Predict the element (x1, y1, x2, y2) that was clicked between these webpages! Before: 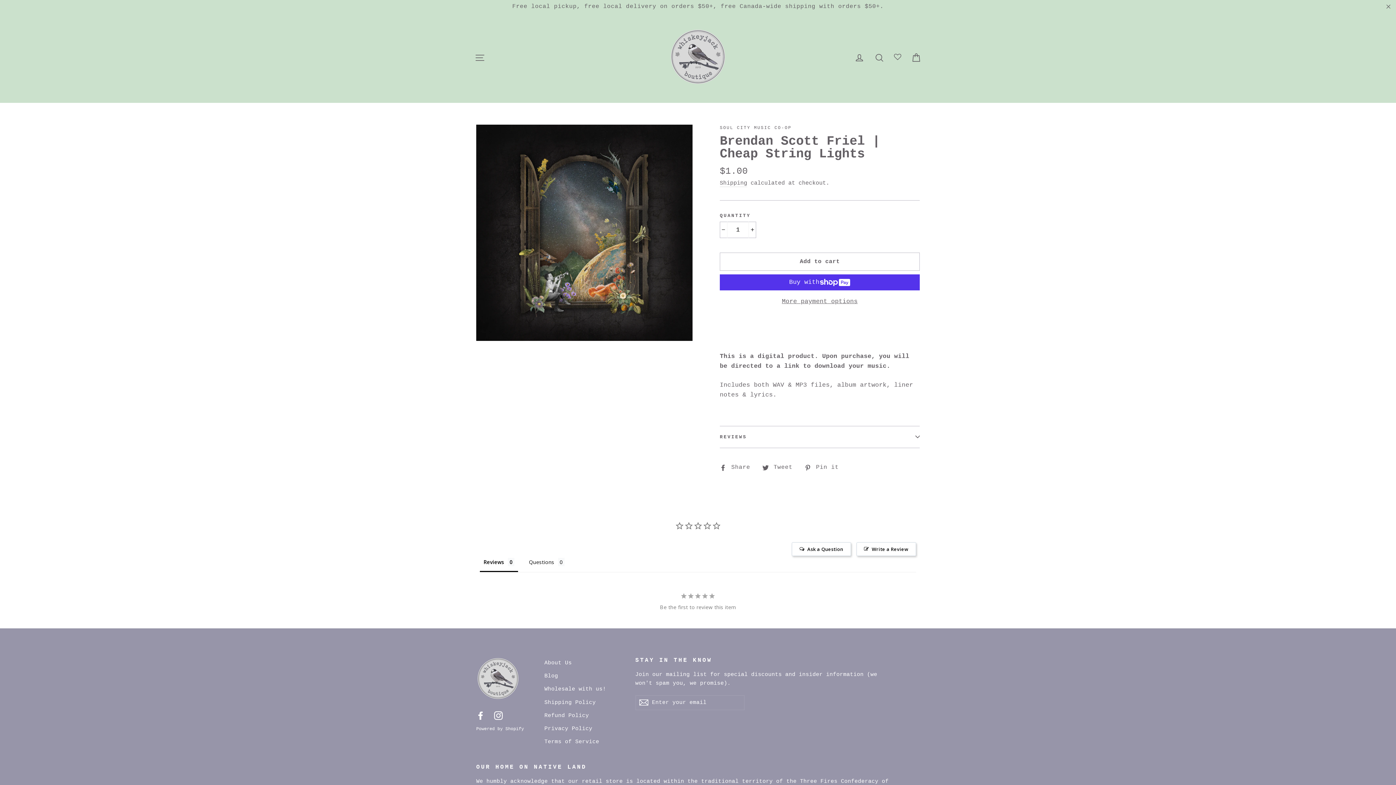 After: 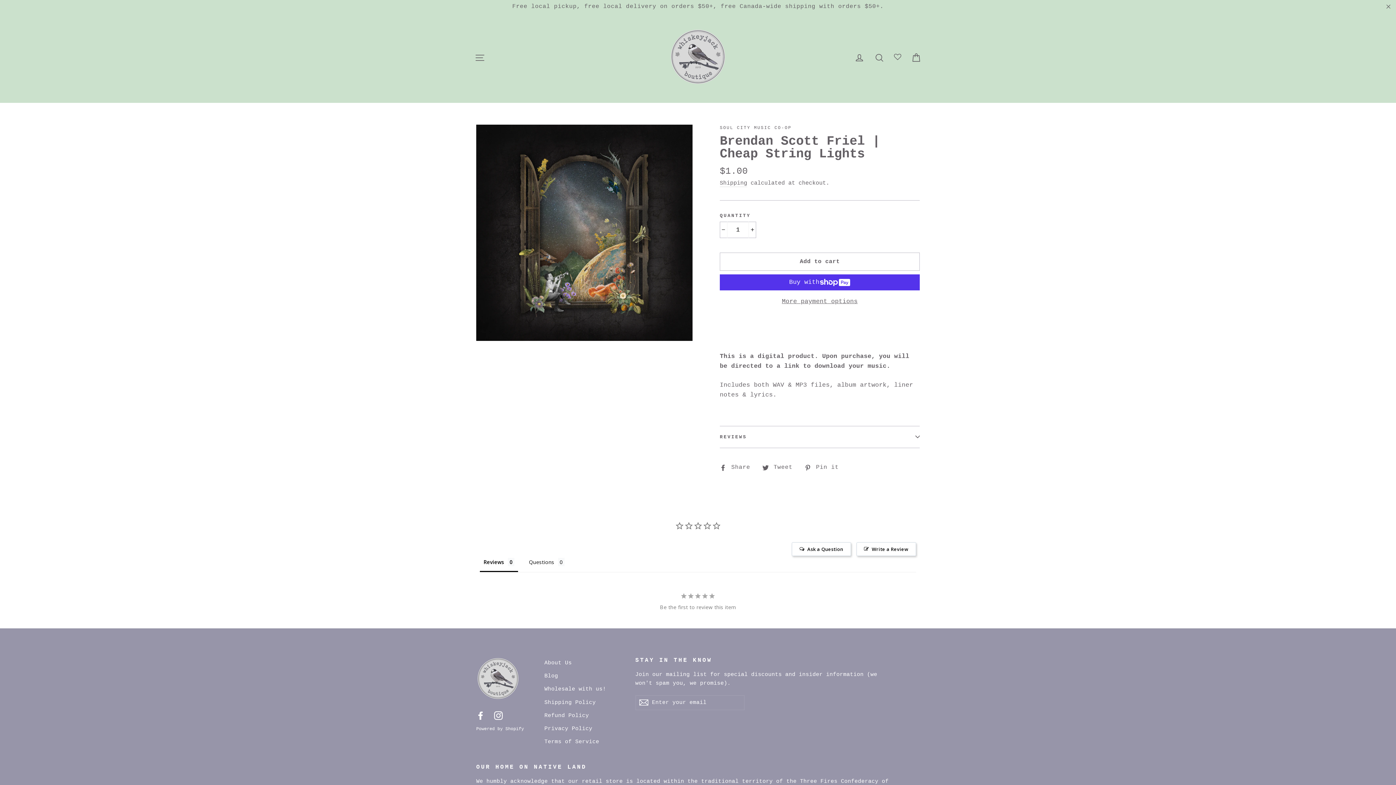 Action: label:  Share
Share on Facebook bbox: (720, 463, 755, 472)